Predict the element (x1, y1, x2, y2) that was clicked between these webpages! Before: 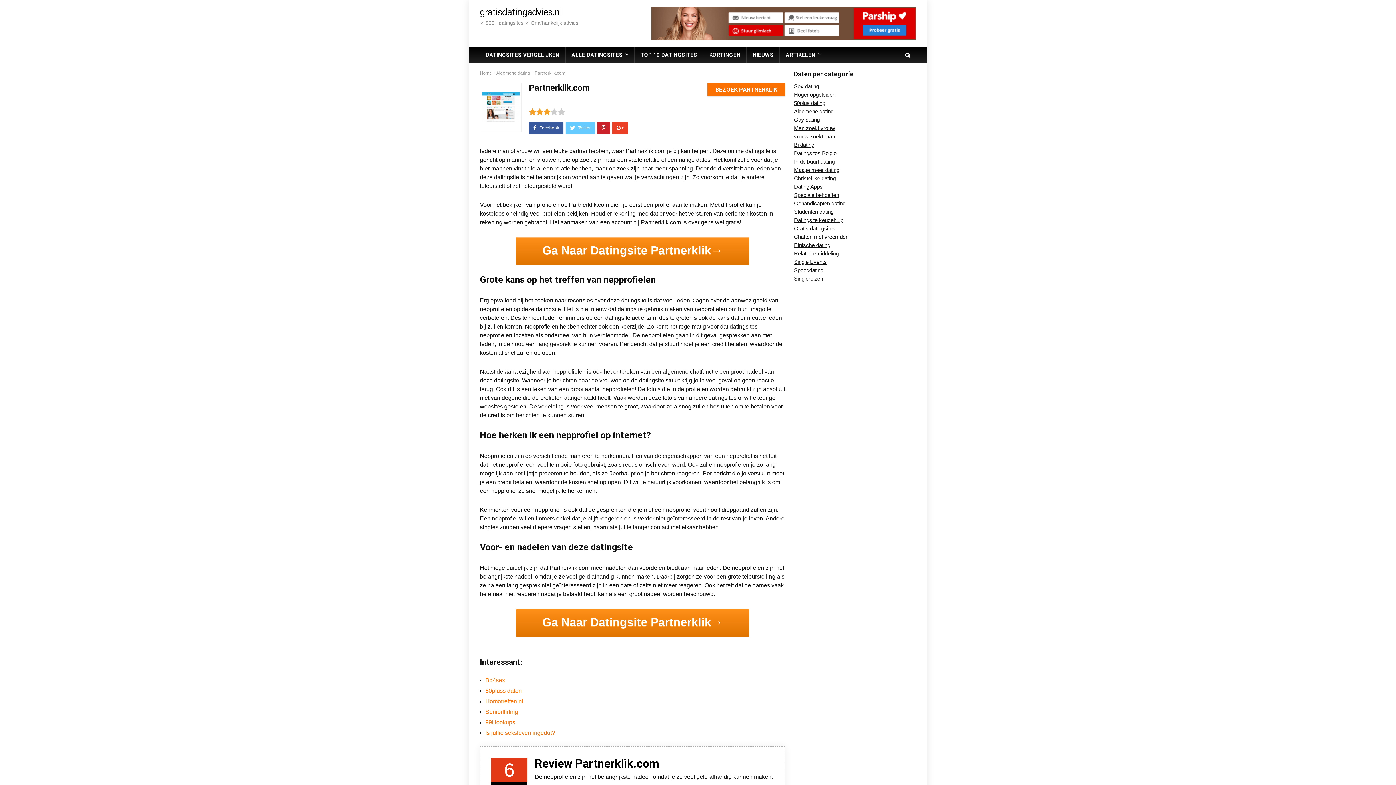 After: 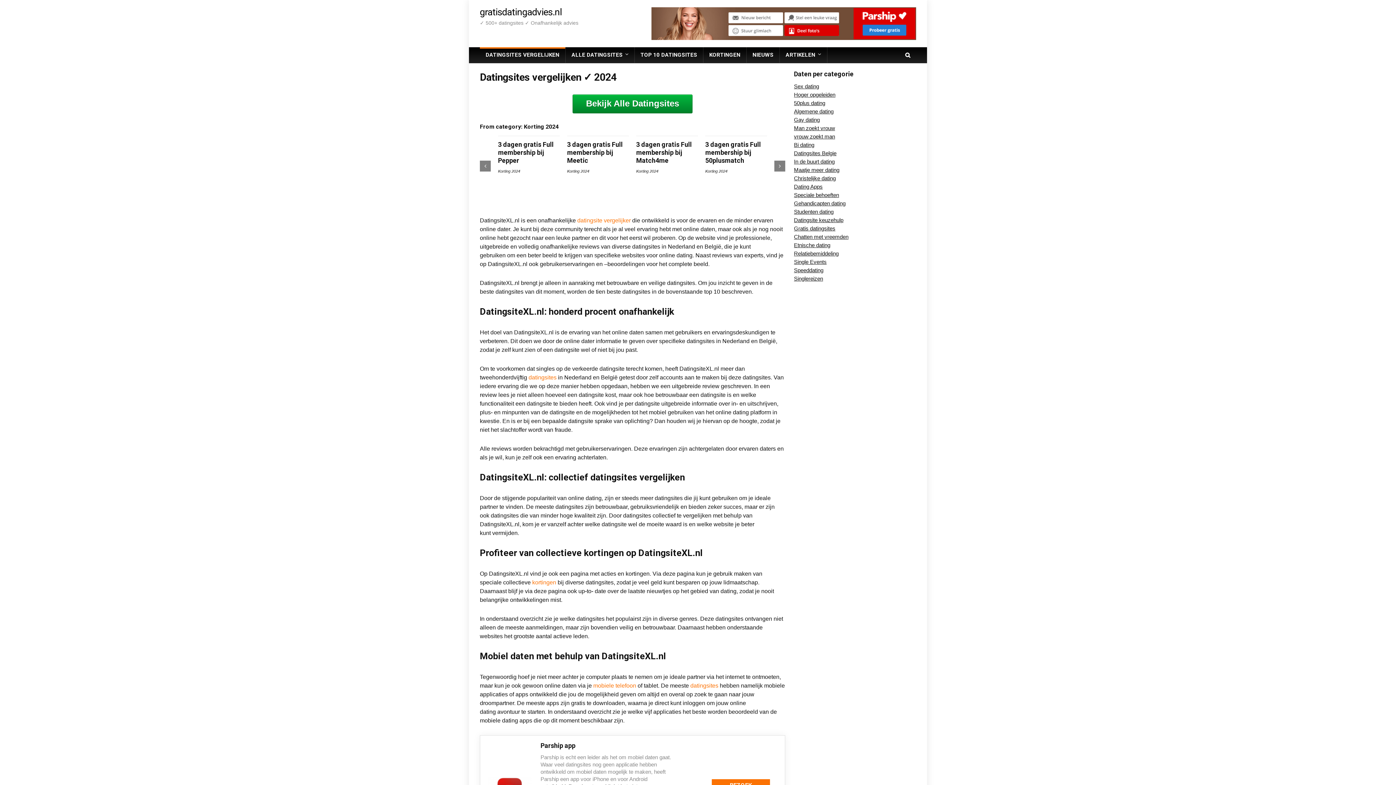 Action: label: Home bbox: (480, 70, 492, 75)